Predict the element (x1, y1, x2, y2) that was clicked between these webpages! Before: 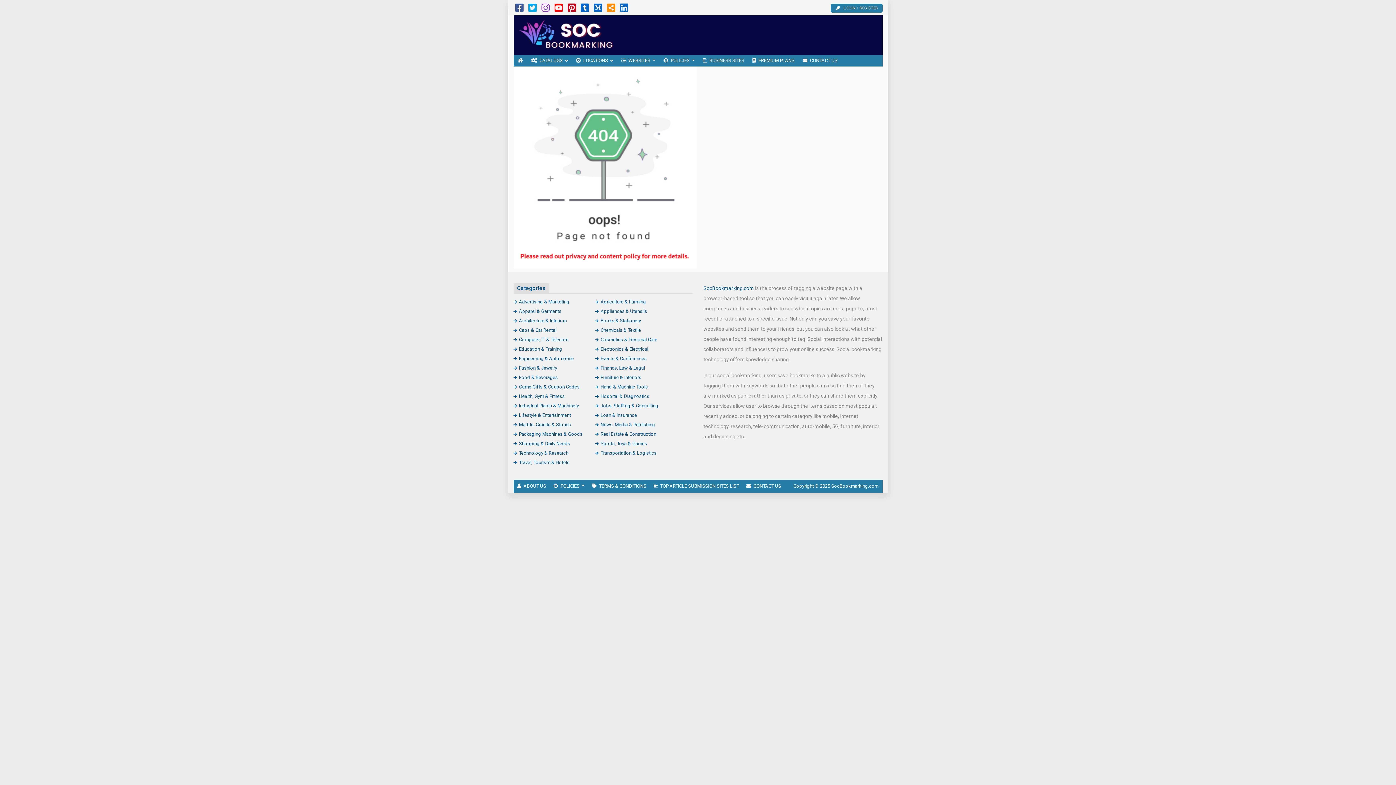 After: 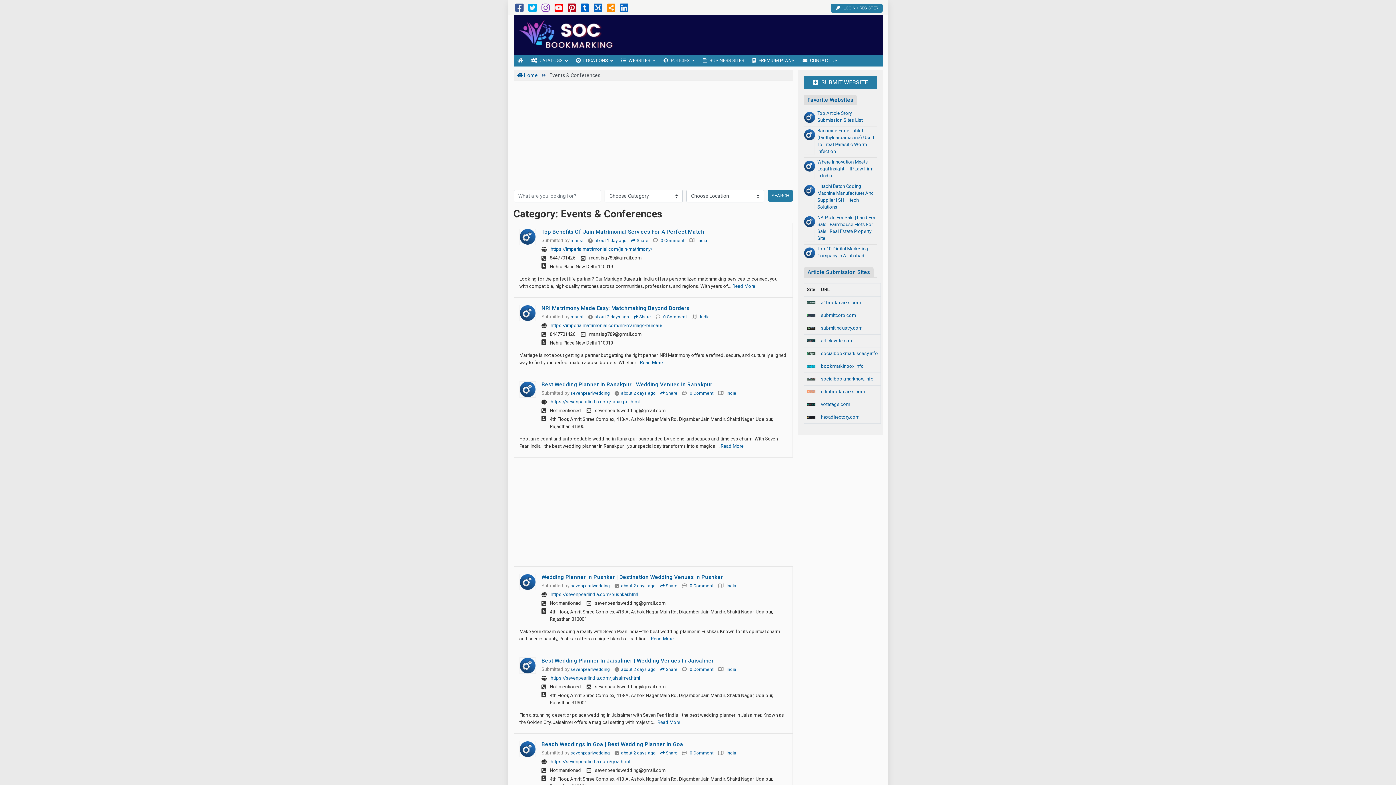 Action: label: Events & Conferences bbox: (595, 355, 646, 361)